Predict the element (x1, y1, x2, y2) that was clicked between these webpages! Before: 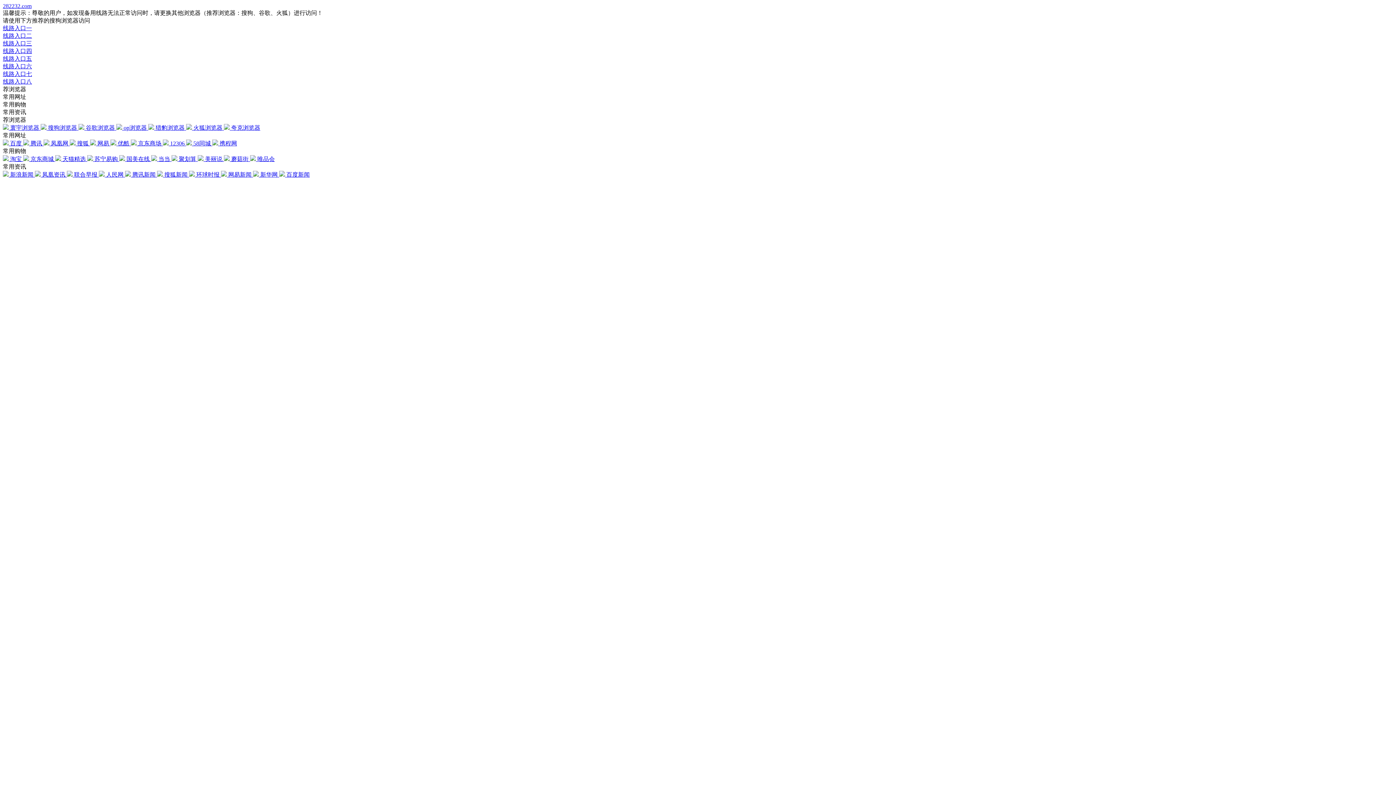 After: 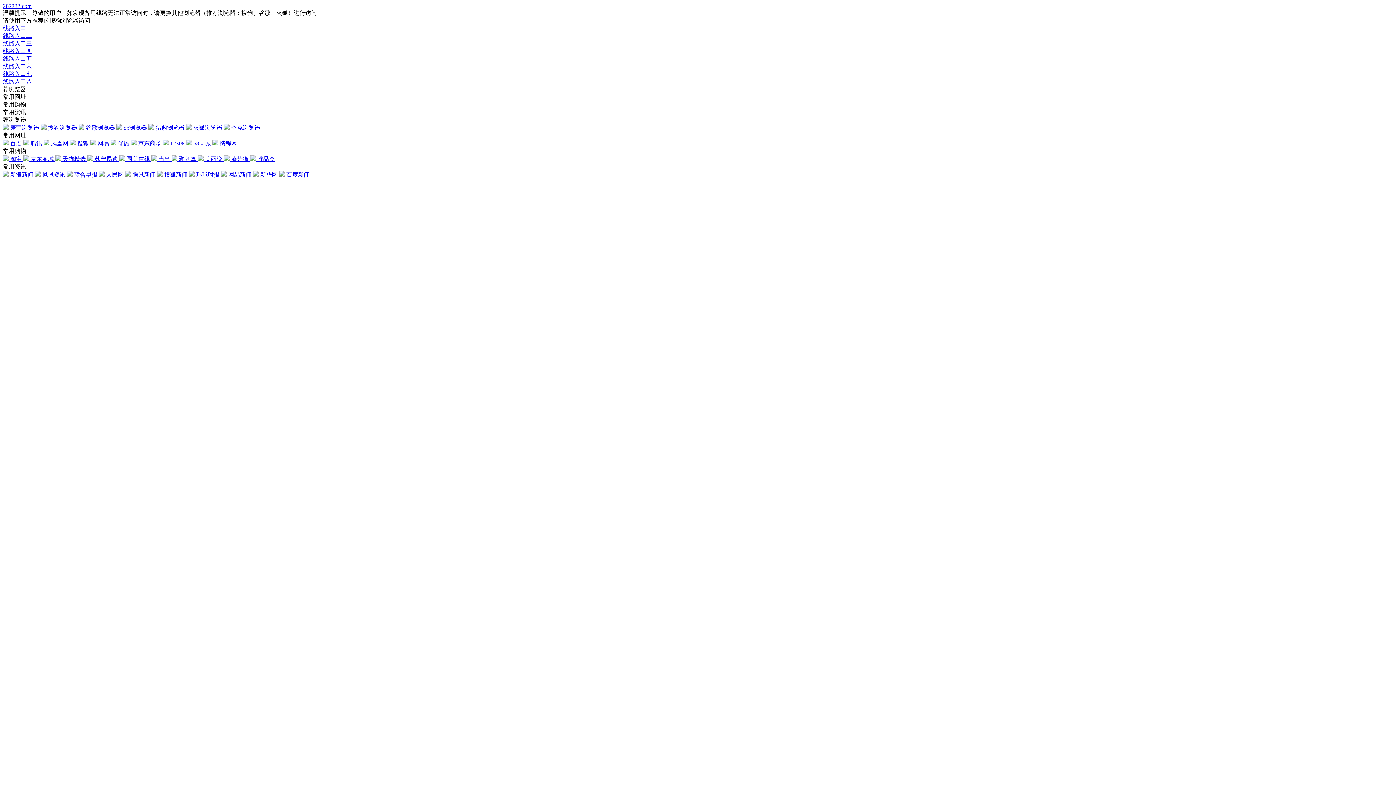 Action: bbox: (197, 156, 224, 162) label:  美丽说 